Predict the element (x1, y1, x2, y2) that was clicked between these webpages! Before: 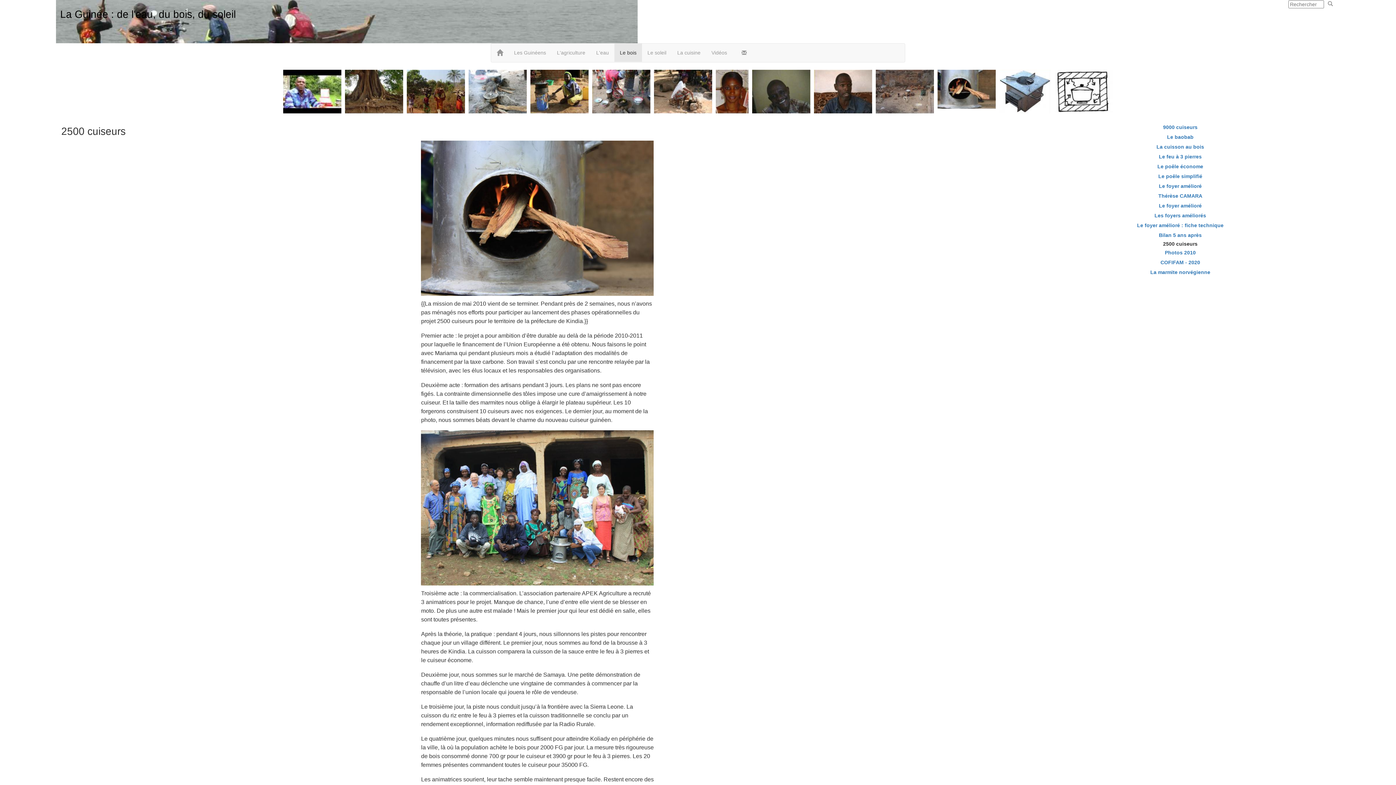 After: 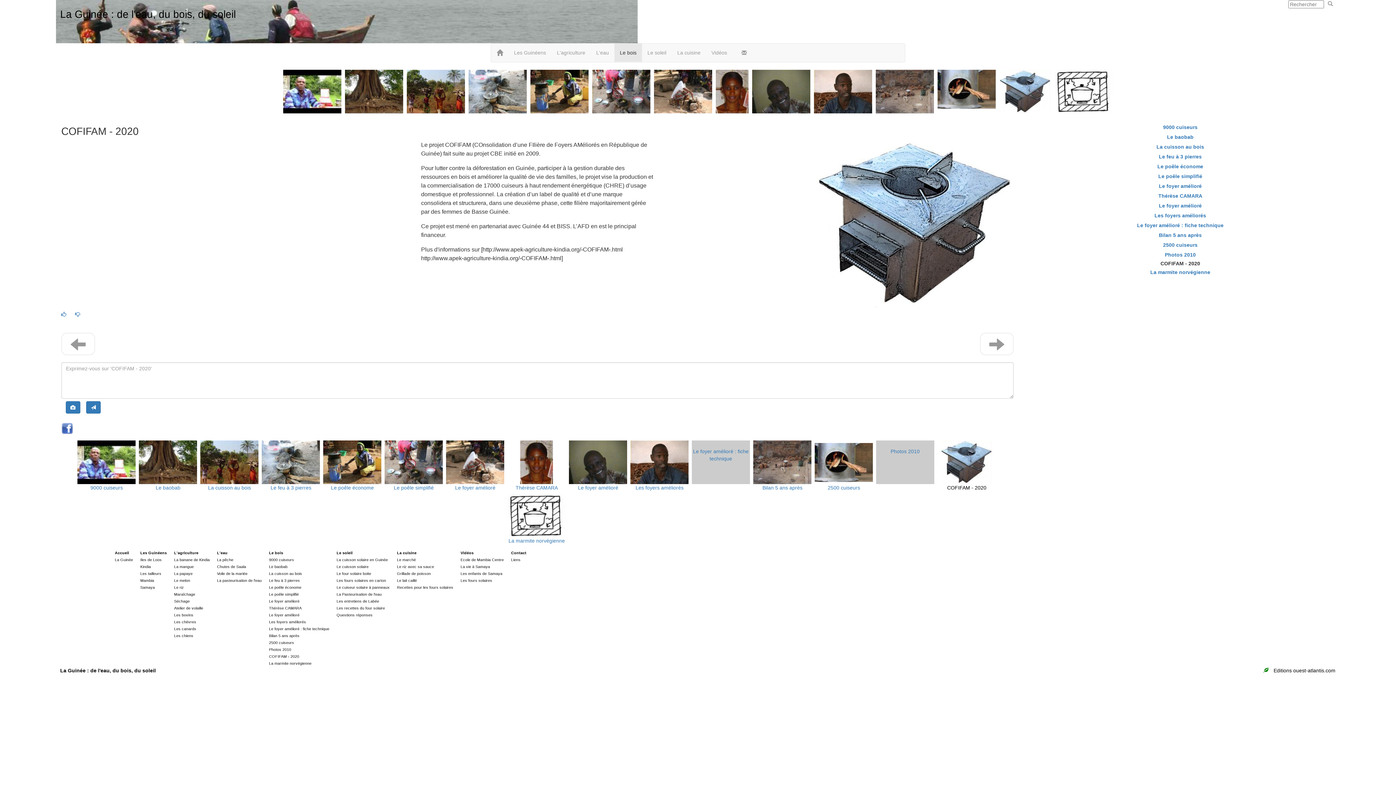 Action: label: COFIFAM - 2020 bbox: (1026, 257, 1334, 267)